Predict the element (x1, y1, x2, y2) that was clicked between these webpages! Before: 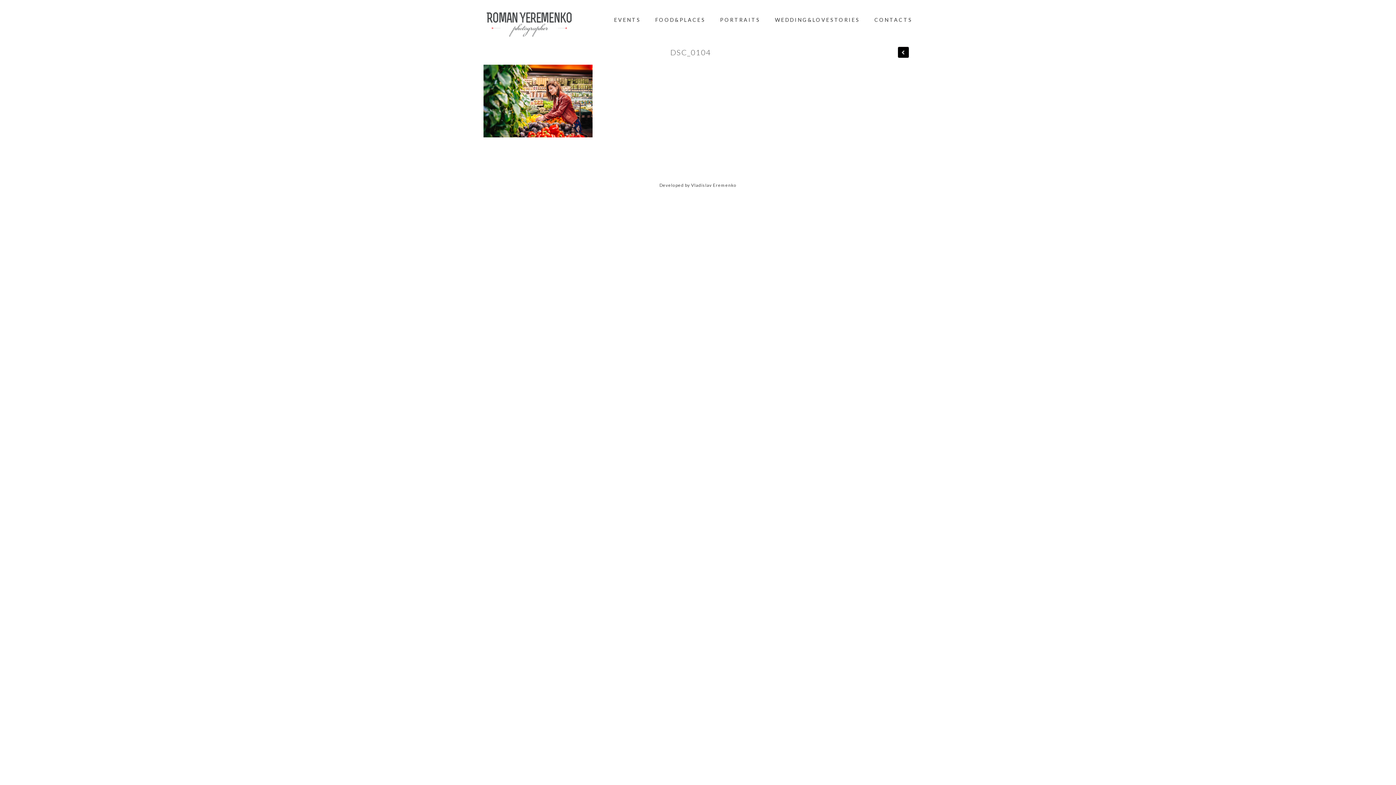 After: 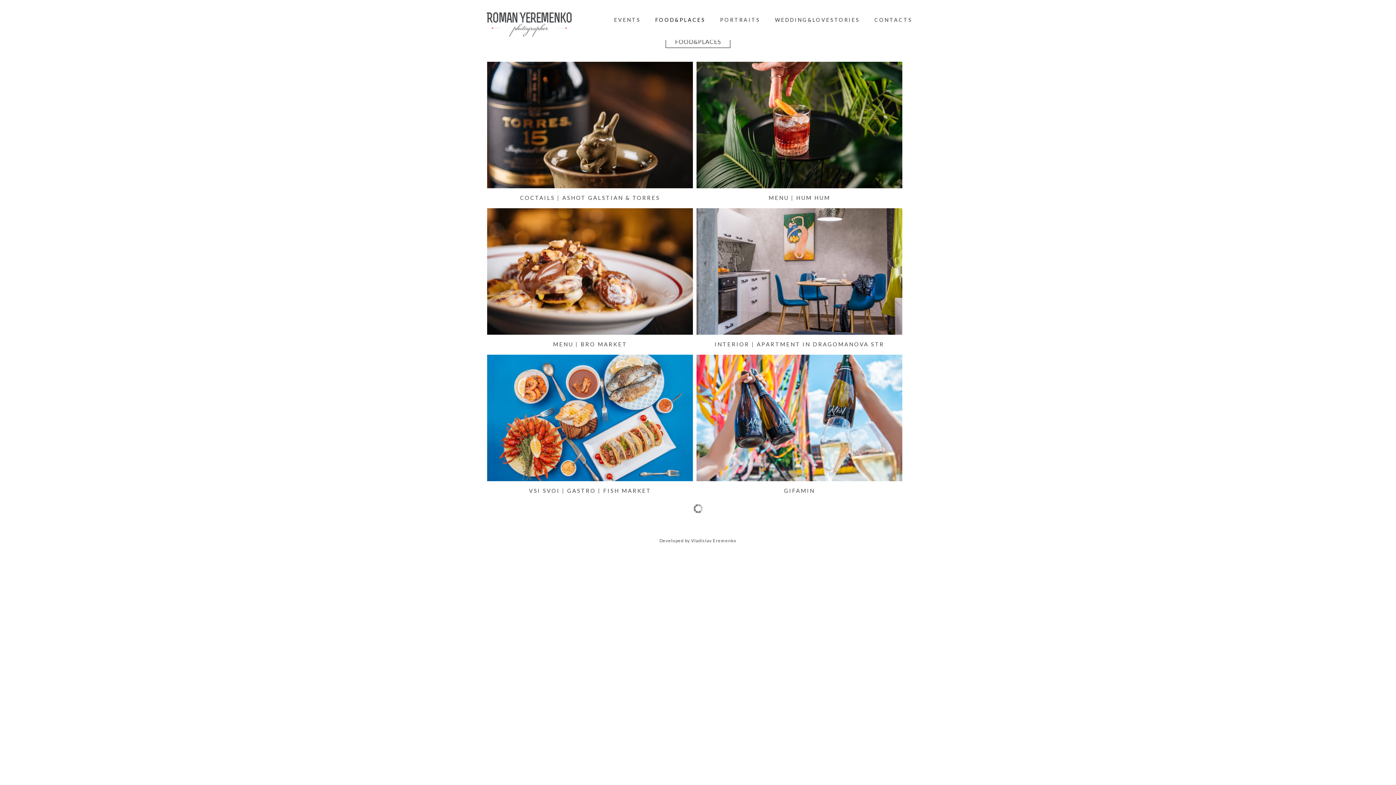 Action: label: FOOD&PLACES bbox: (655, 16, 705, 30)